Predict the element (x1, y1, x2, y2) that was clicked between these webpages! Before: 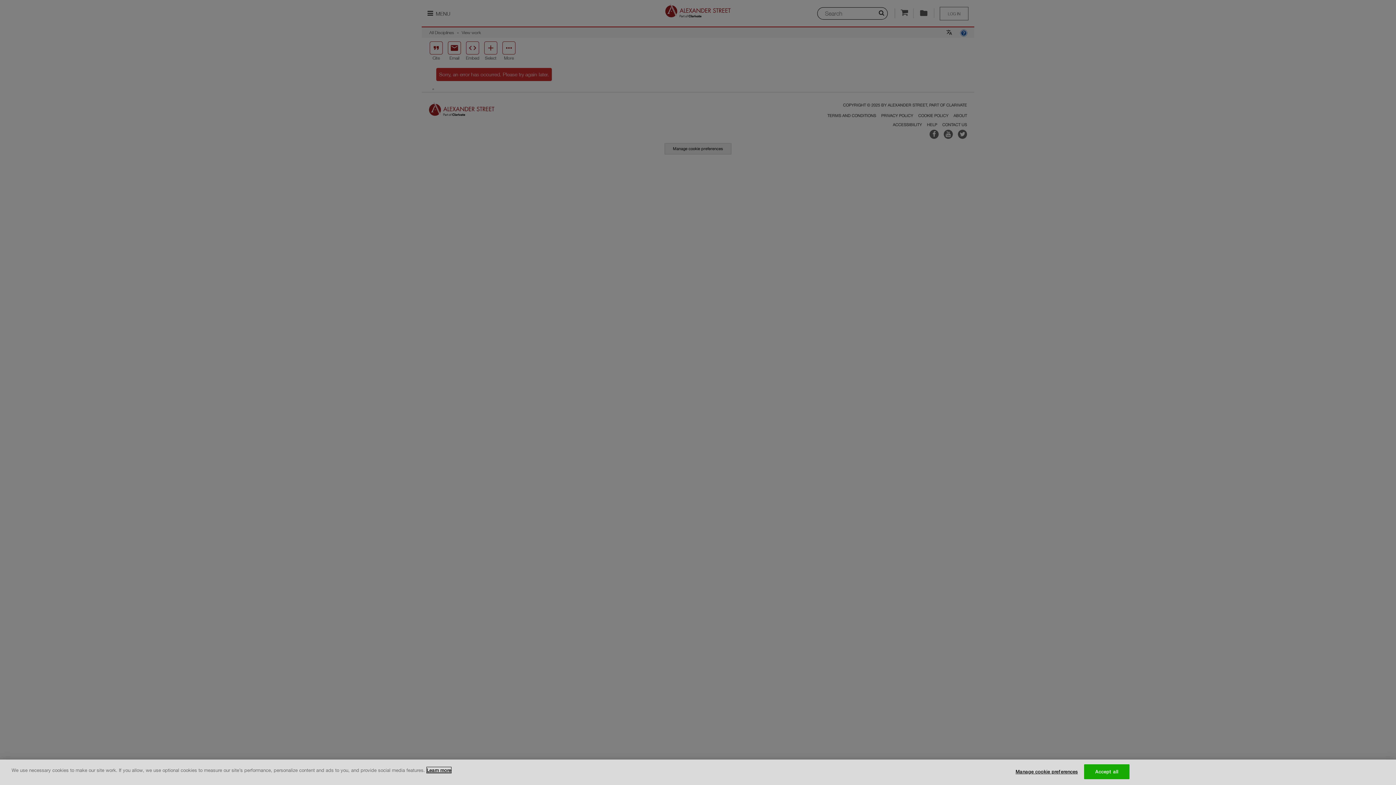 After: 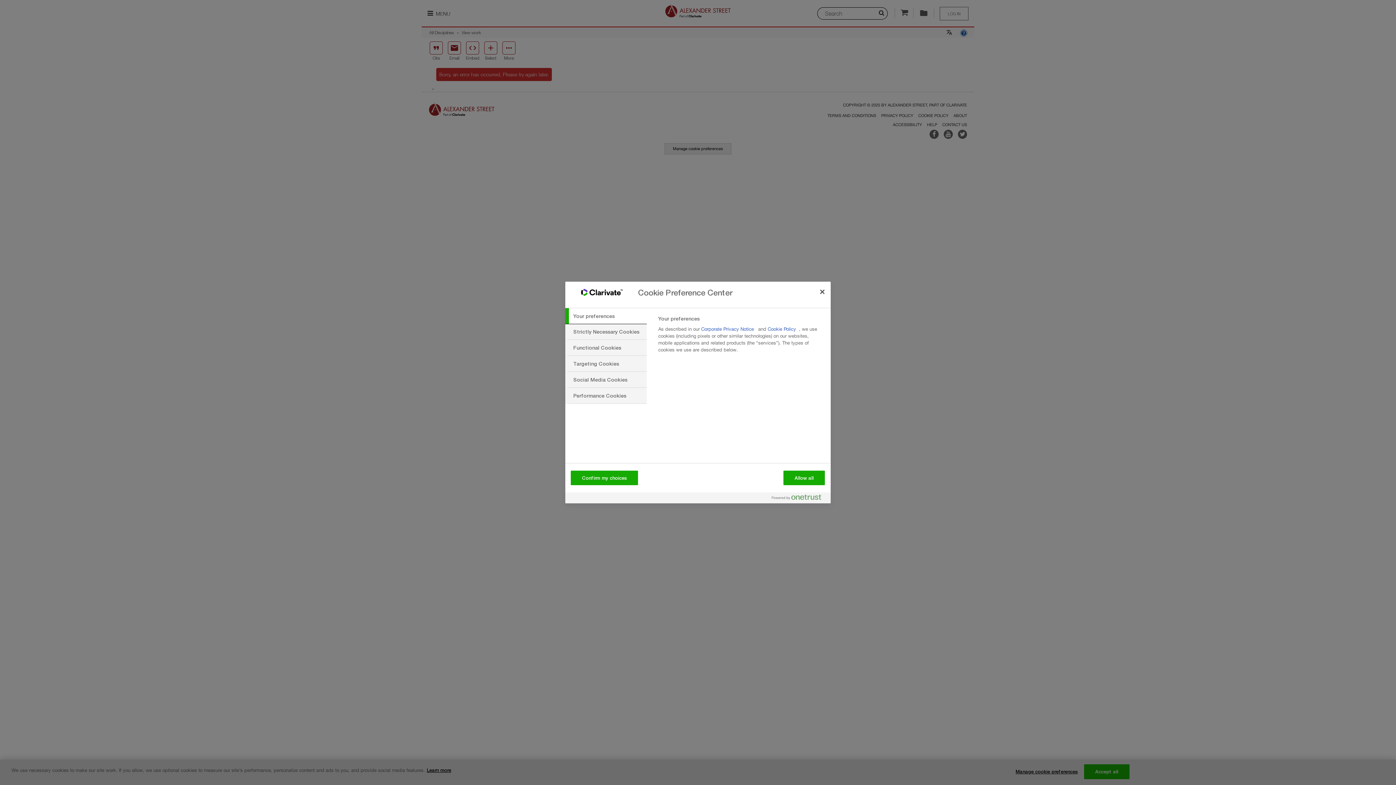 Action: label: Manage cookie preferences bbox: (1015, 765, 1078, 779)